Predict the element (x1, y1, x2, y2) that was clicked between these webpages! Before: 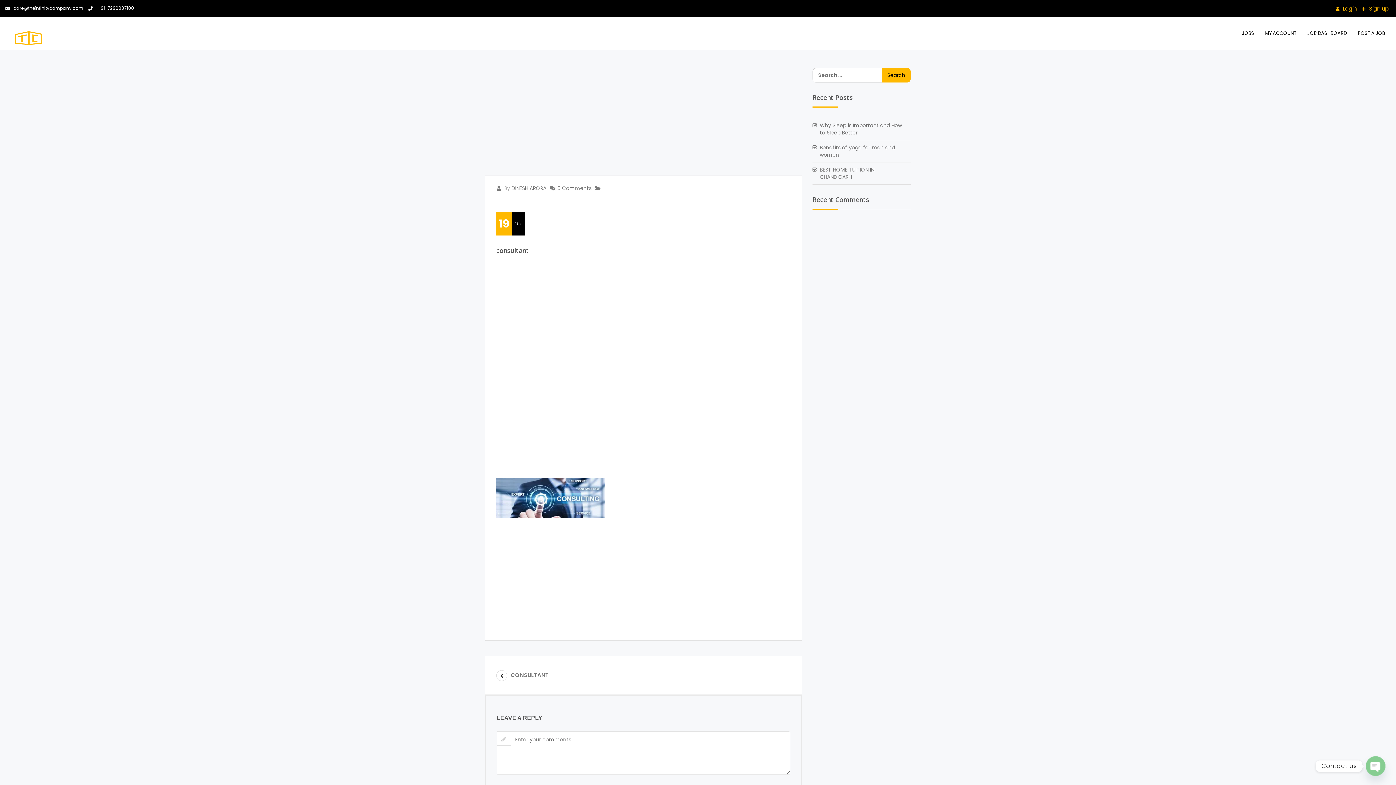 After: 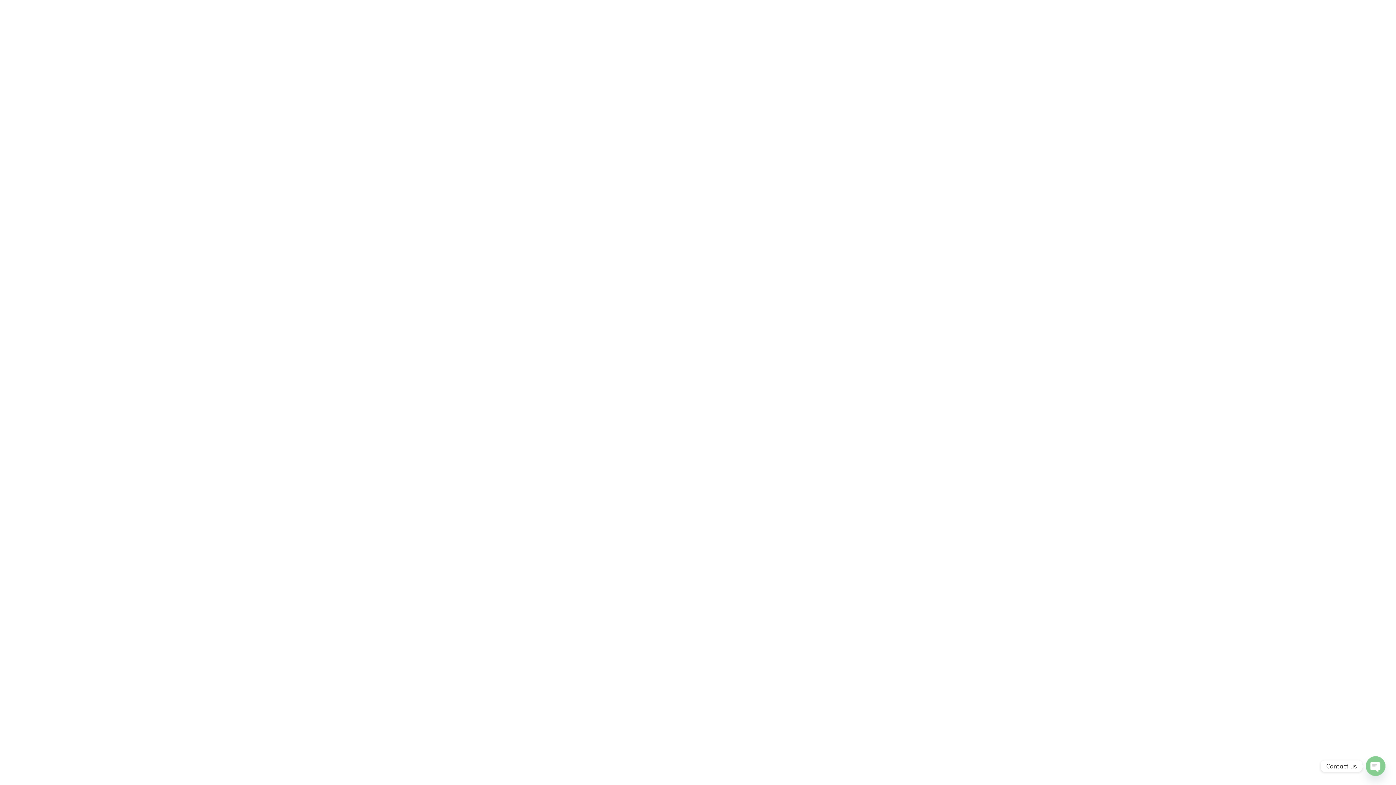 Action: label: MY ACCOUNT bbox: (1260, 17, 1302, 49)